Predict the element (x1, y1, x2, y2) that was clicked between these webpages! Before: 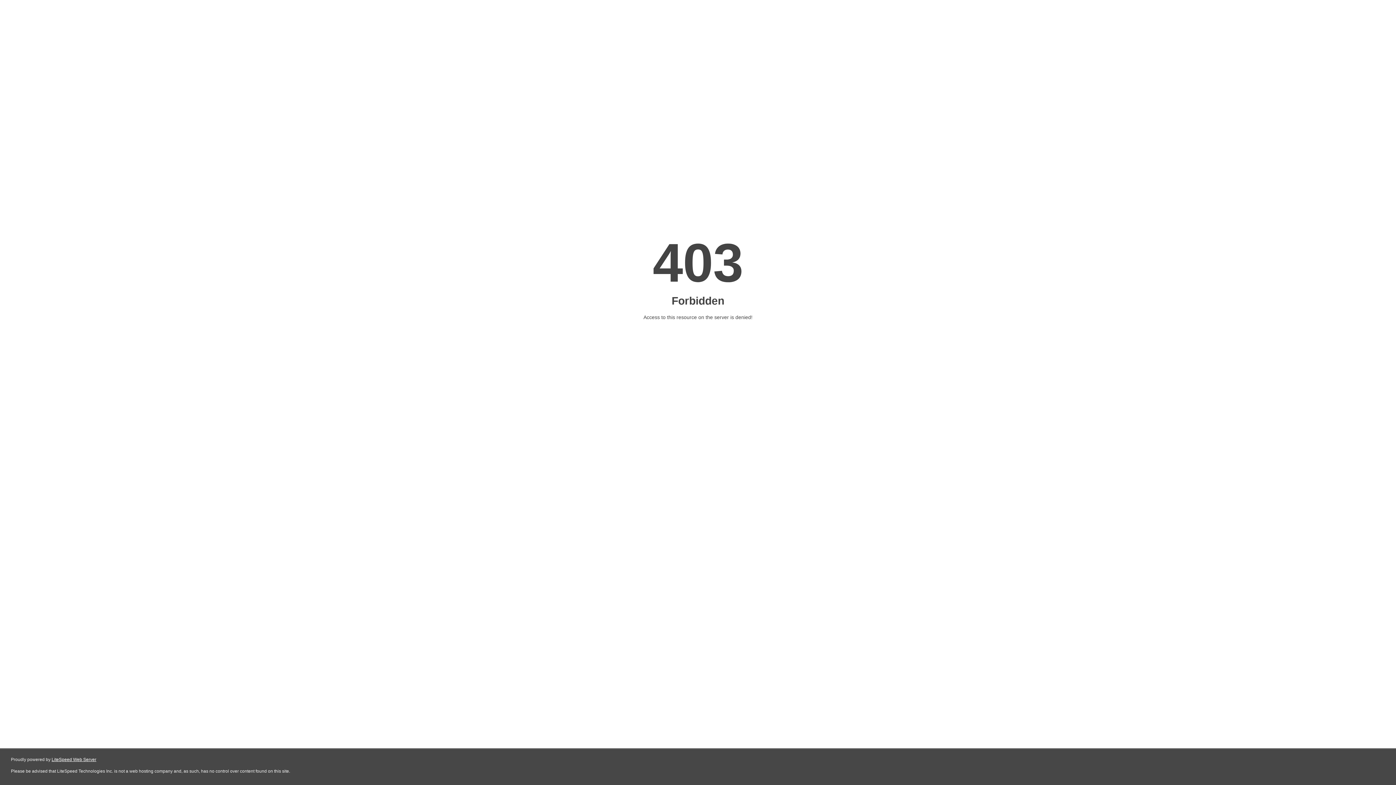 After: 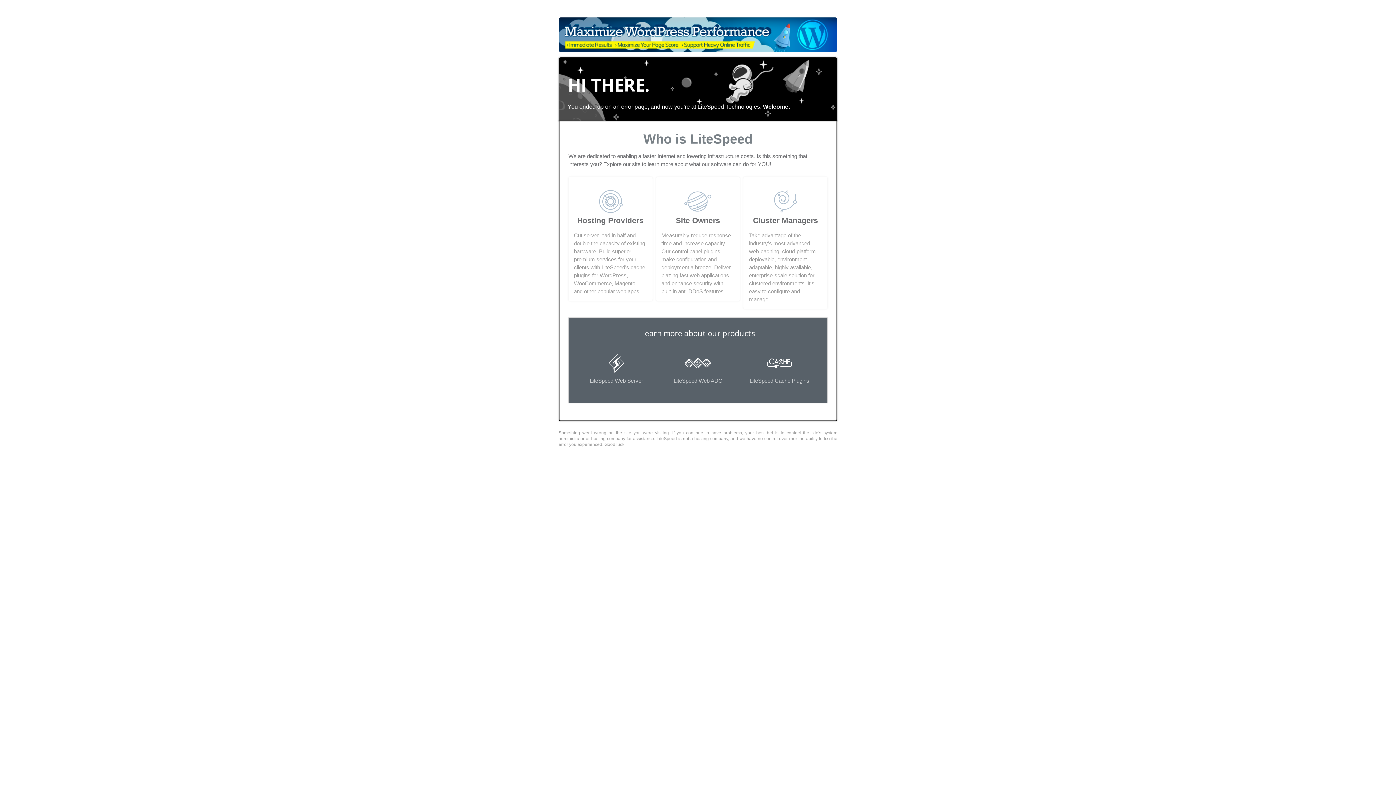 Action: label: LiteSpeed Web Server bbox: (51, 757, 96, 762)